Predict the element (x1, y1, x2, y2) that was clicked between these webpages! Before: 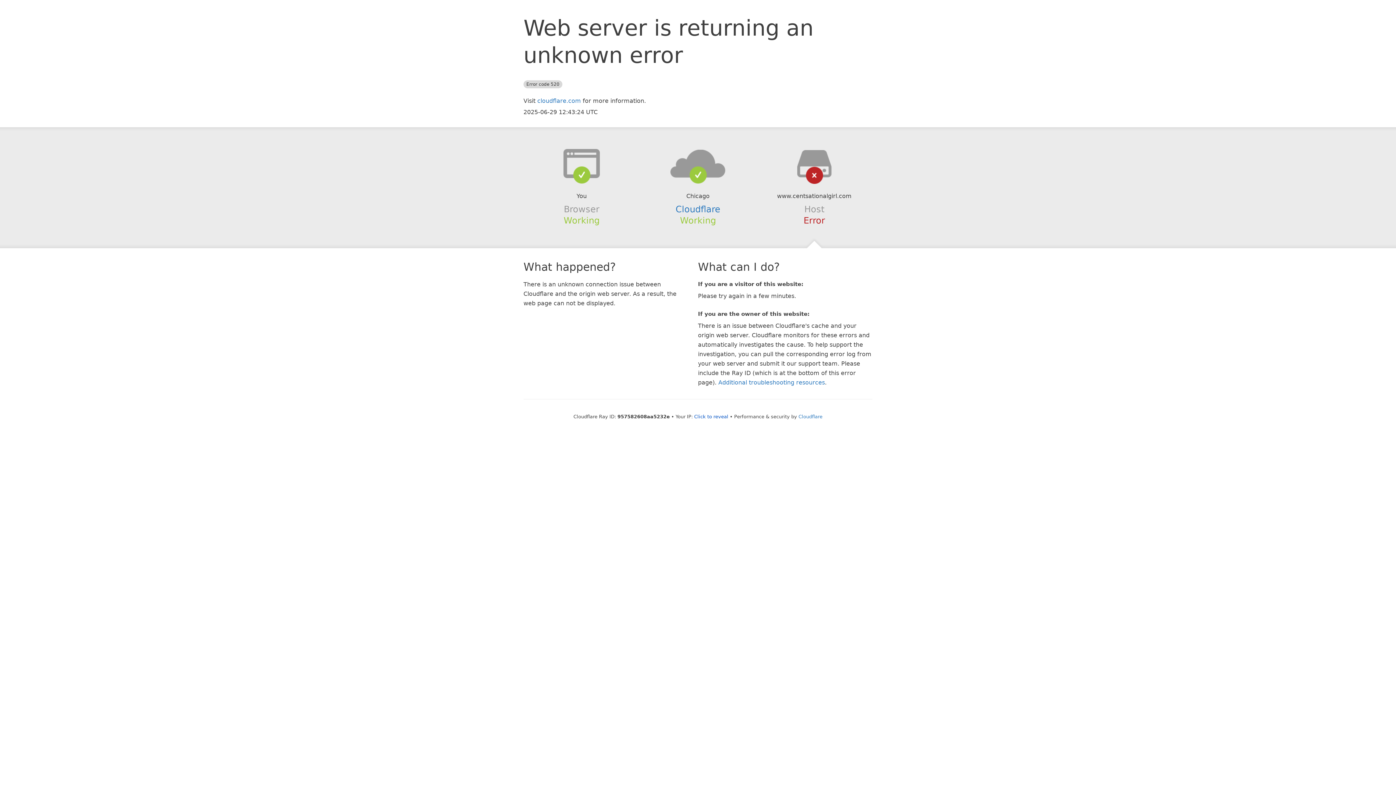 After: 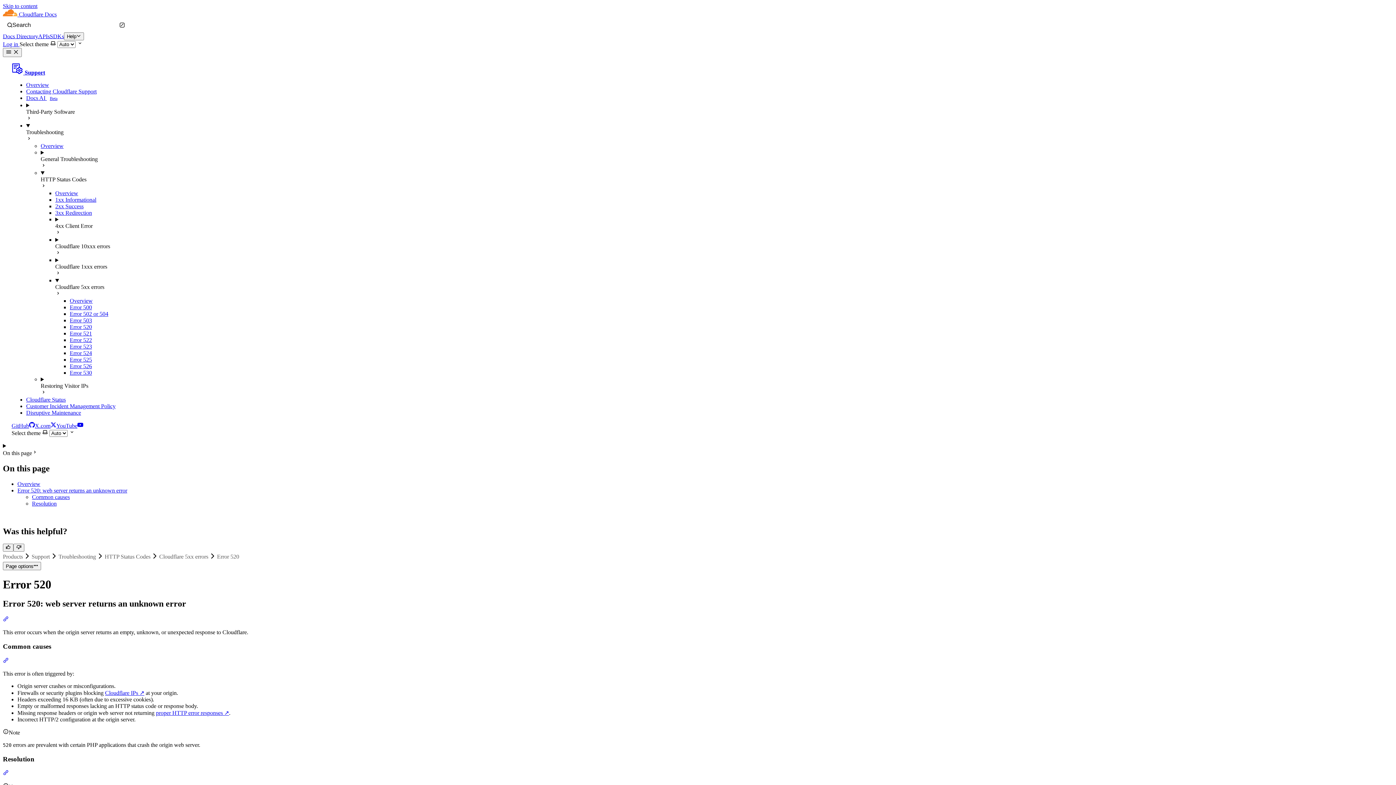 Action: label: Additional troubleshooting resources bbox: (718, 379, 825, 386)